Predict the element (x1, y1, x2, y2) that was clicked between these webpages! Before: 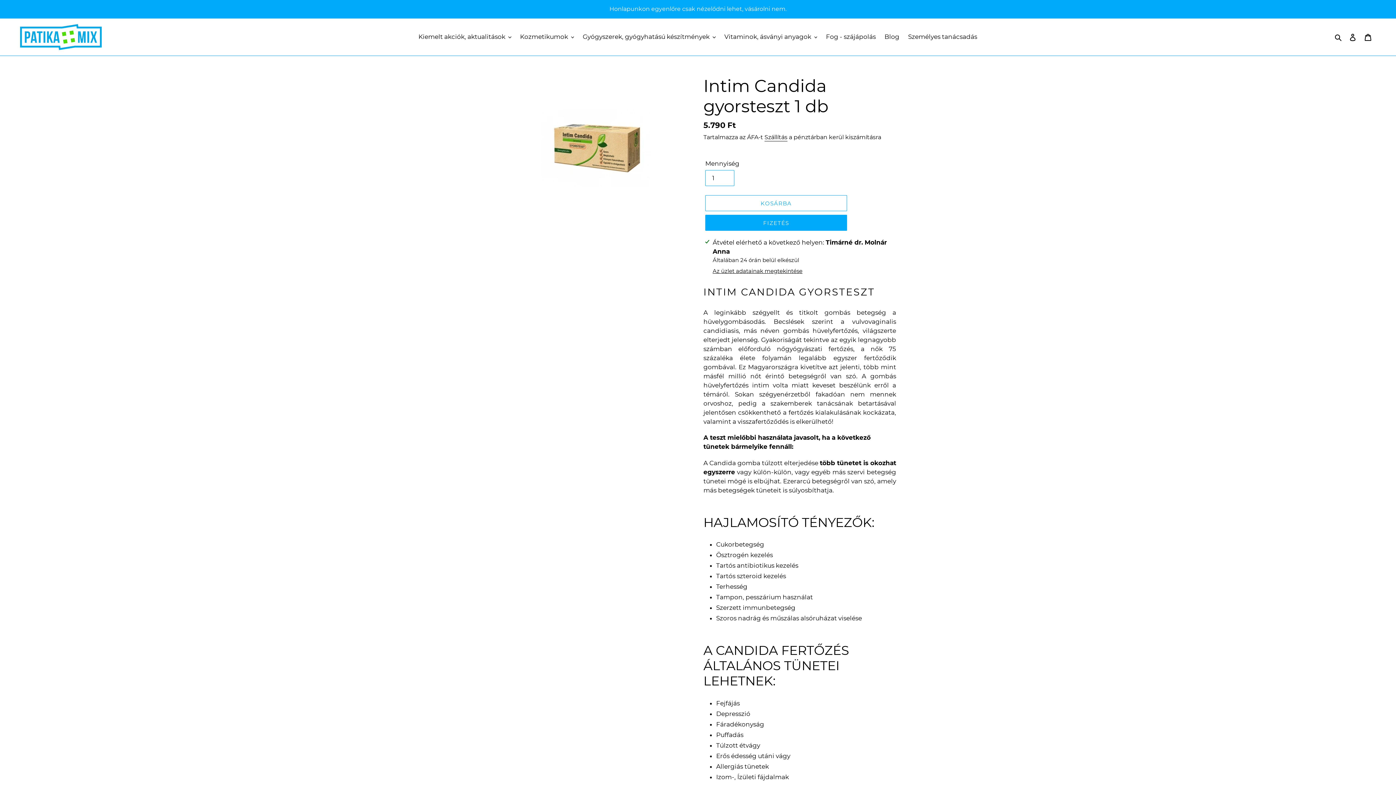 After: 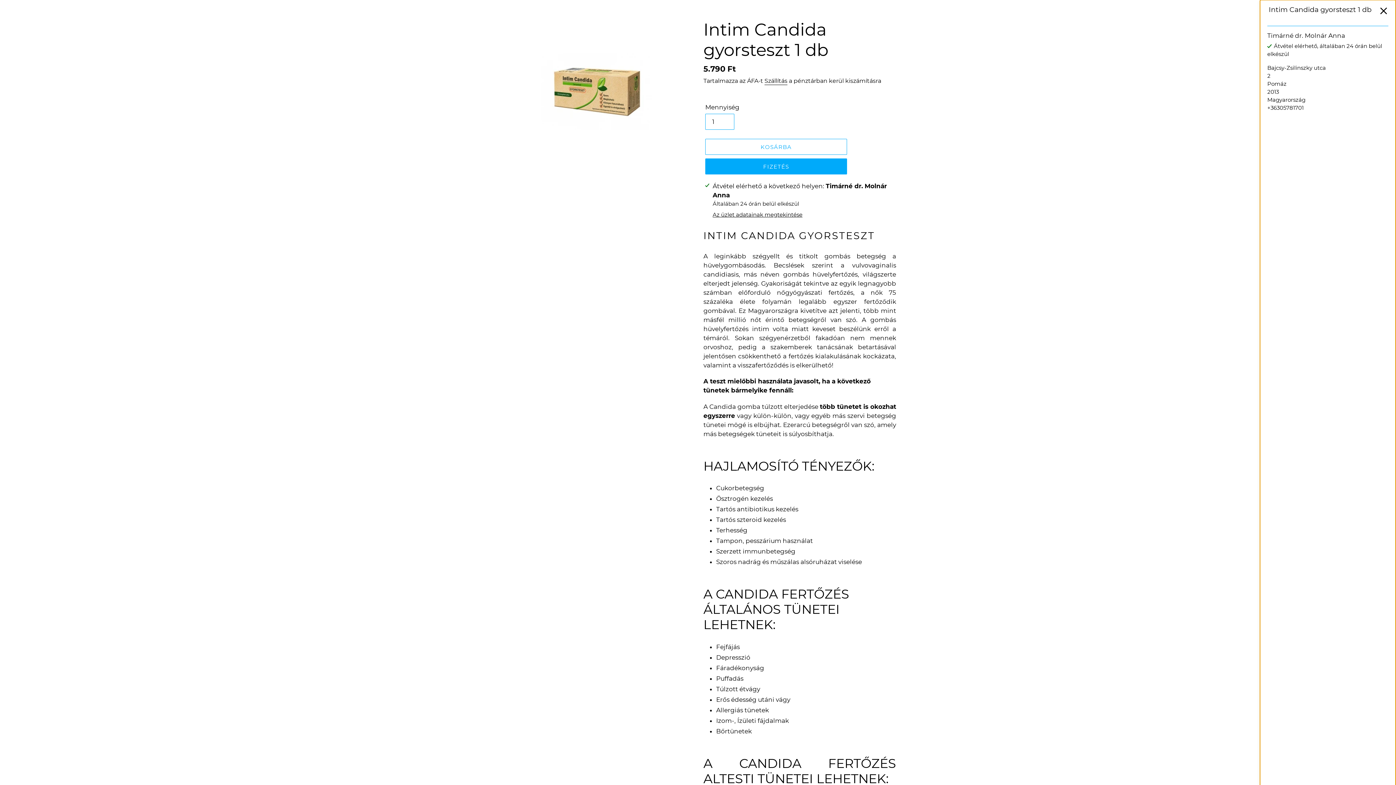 Action: label: Az üzlet adatainak megtekintése bbox: (712, 267, 802, 275)